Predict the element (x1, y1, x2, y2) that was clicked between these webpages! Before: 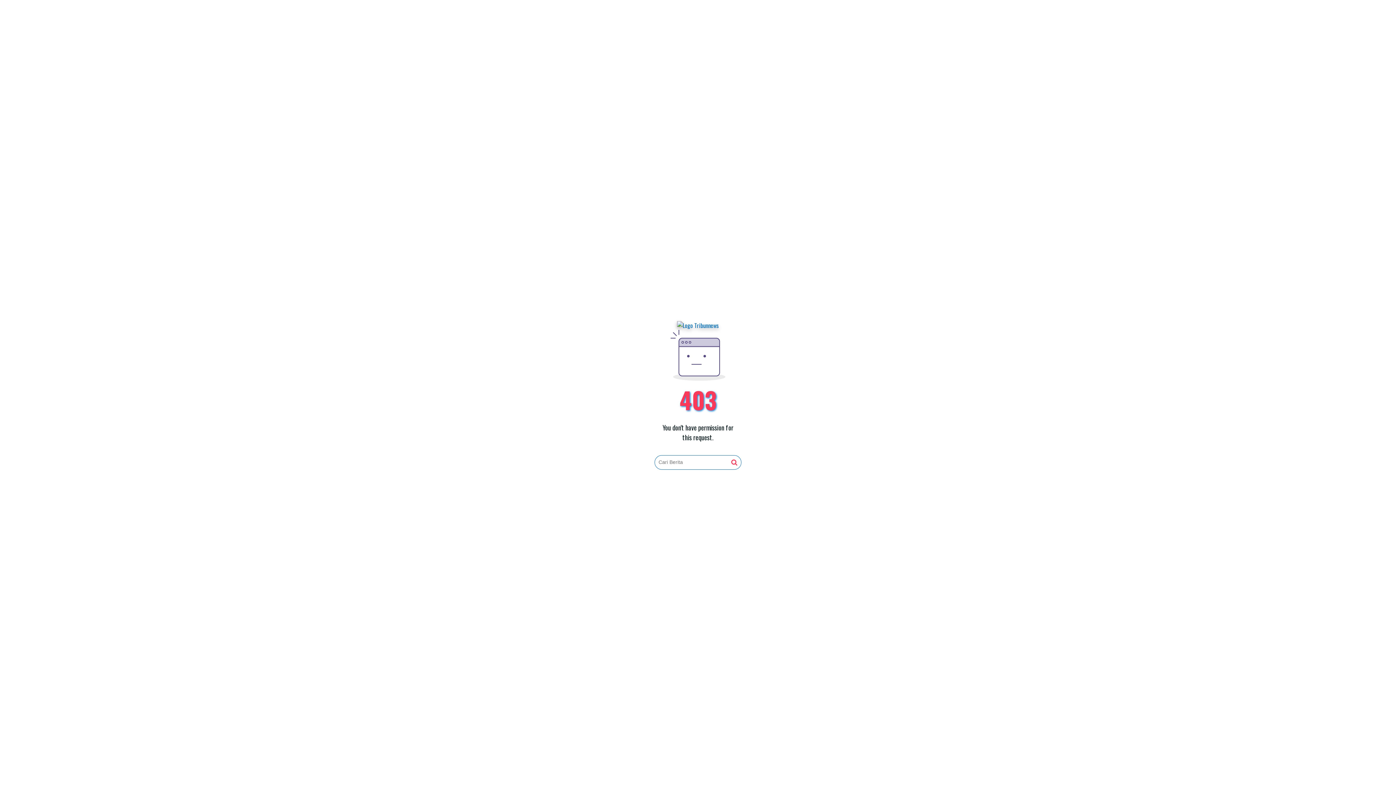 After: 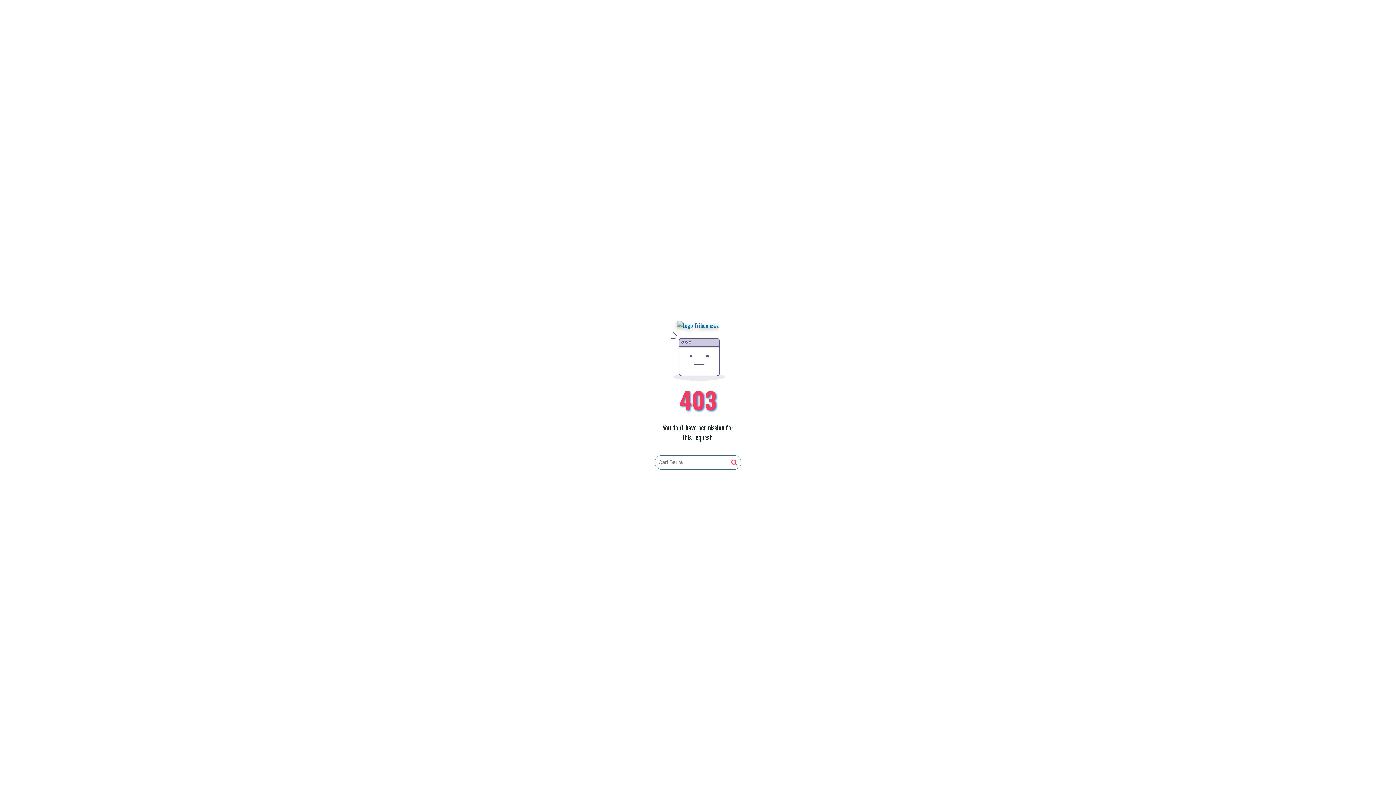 Action: bbox: (731, 459, 737, 466)